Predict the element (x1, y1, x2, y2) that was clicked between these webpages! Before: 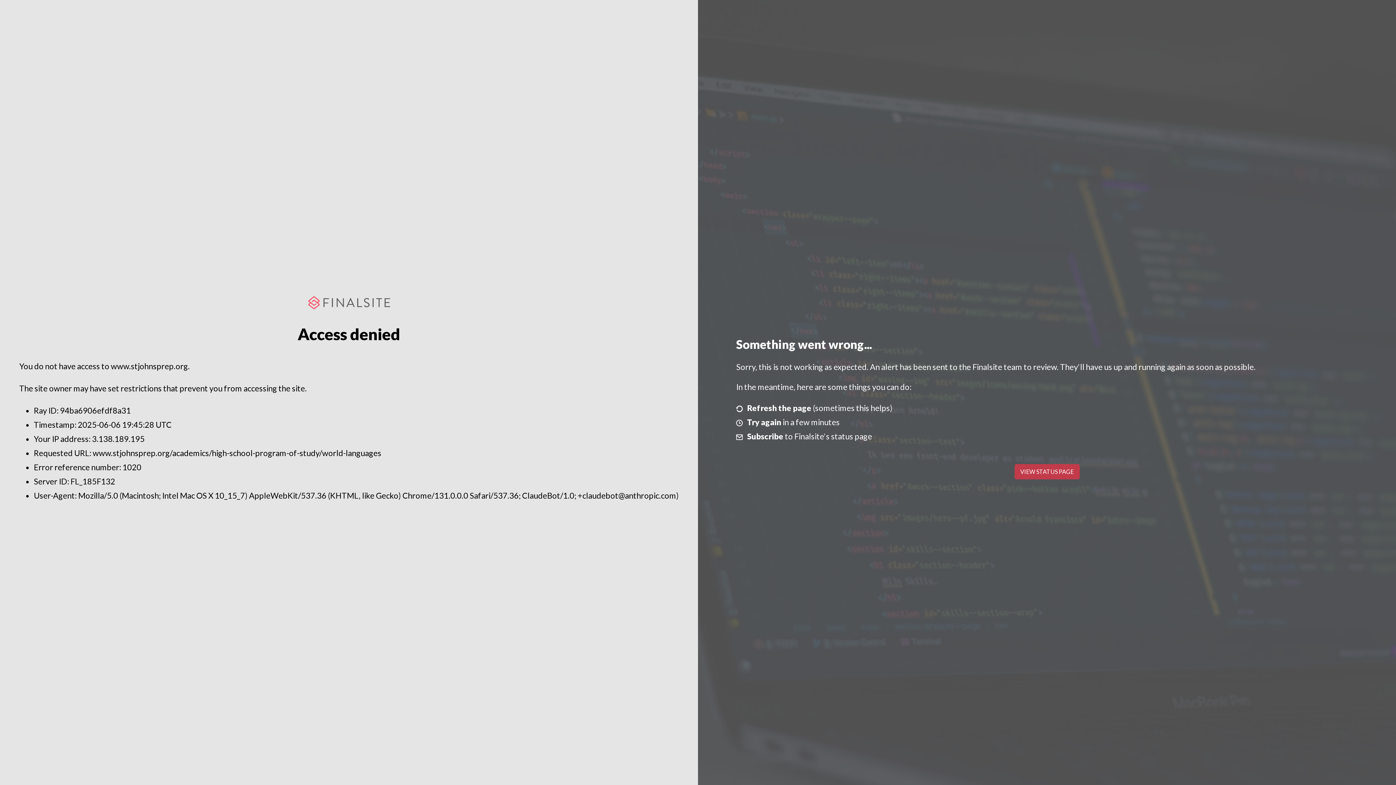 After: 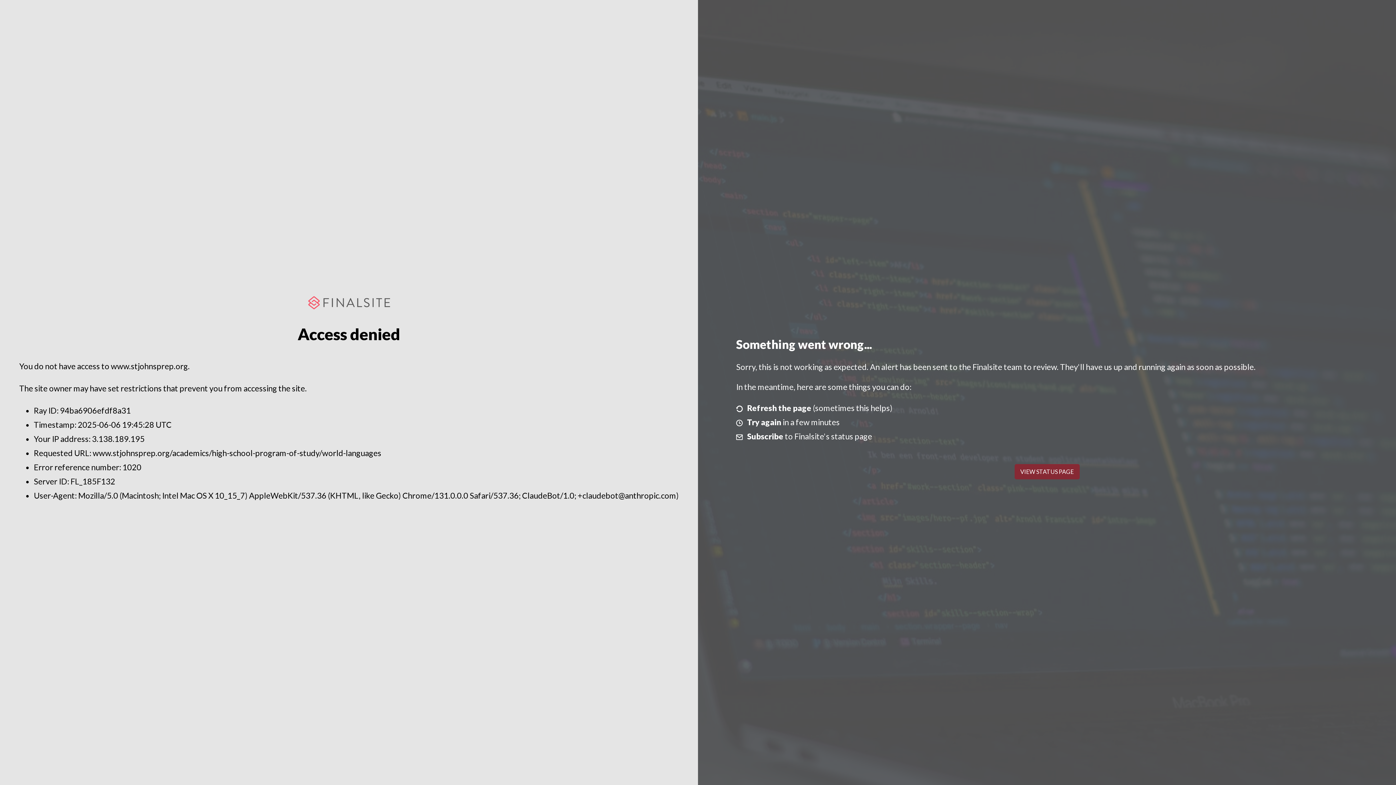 Action: bbox: (1014, 464, 1079, 479) label: VIEW STATUS PAGE